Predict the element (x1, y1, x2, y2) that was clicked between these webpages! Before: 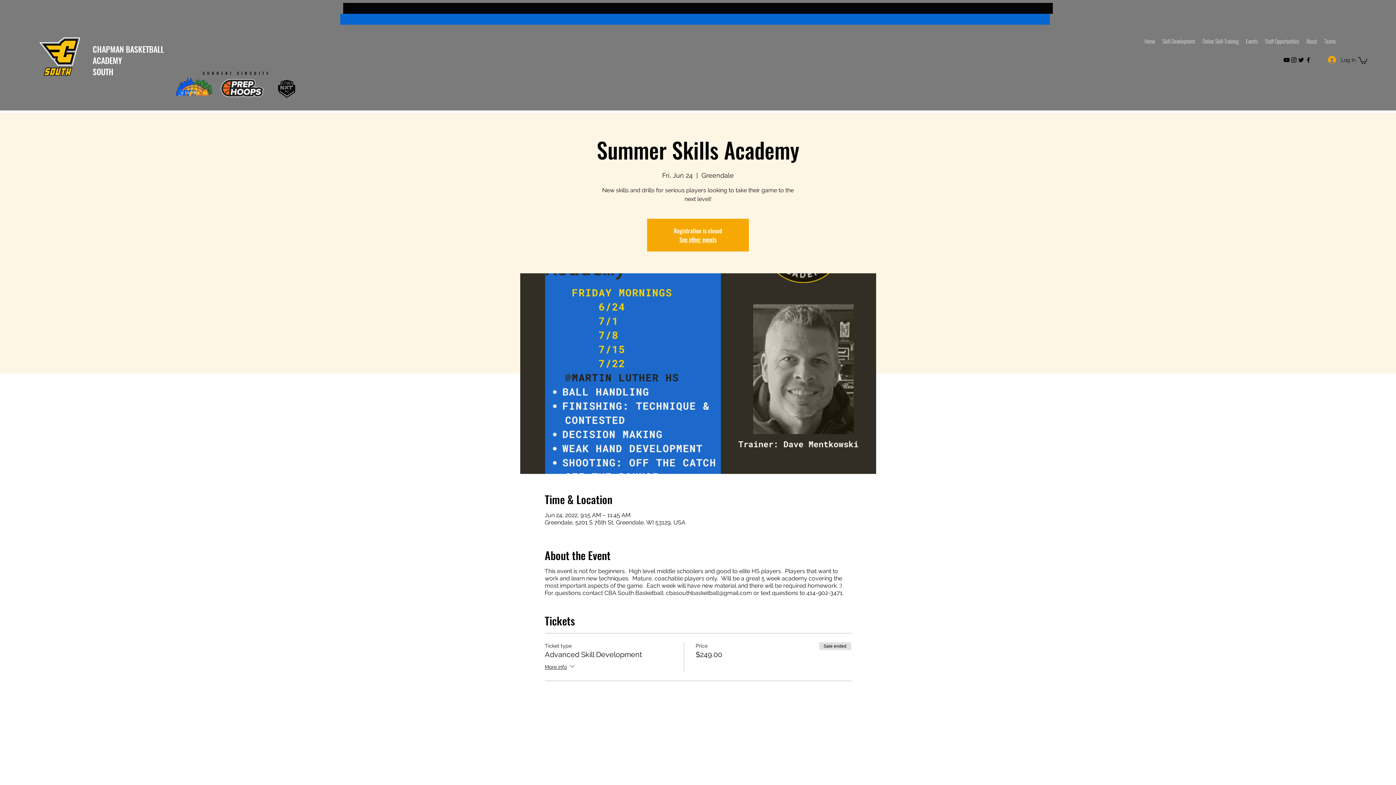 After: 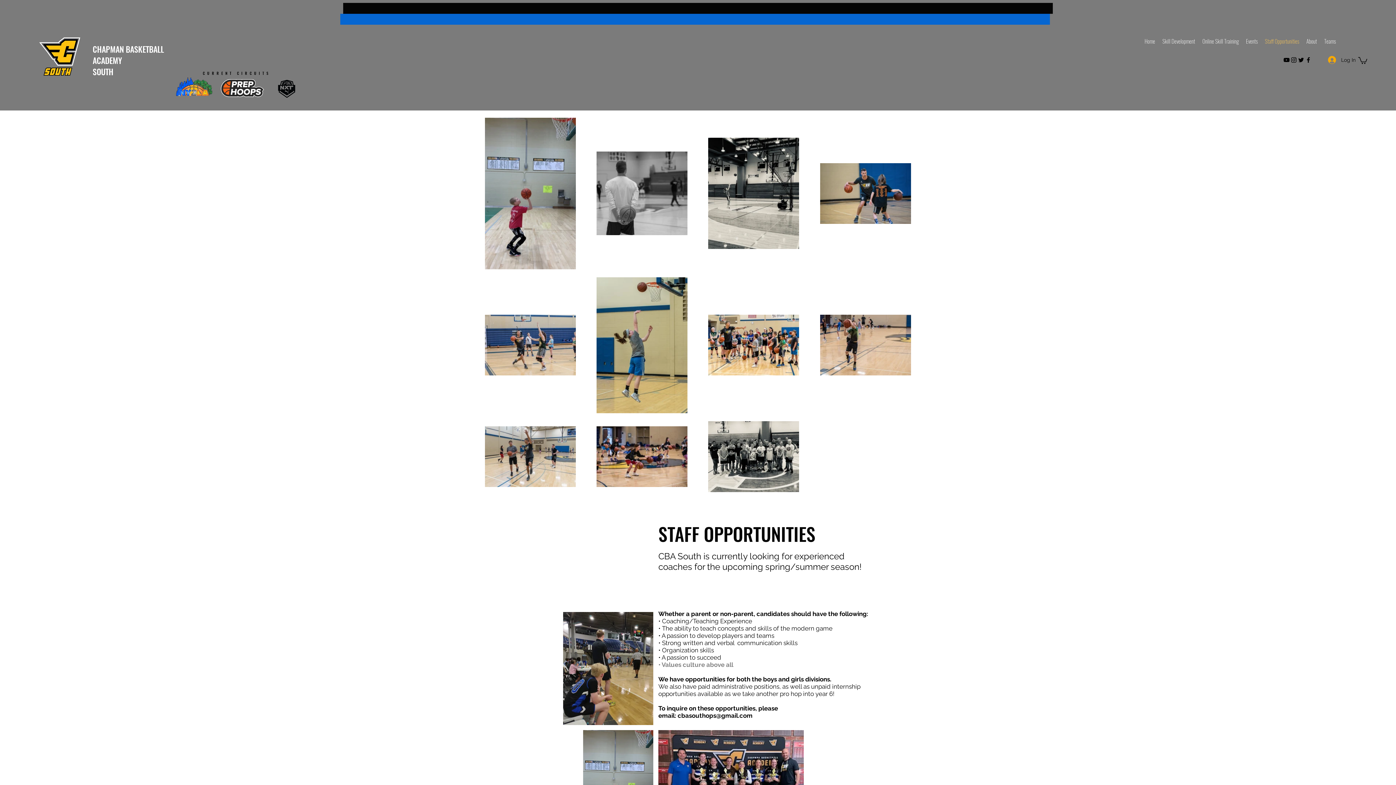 Action: label: Staff Opportunities bbox: (1261, 35, 1303, 46)